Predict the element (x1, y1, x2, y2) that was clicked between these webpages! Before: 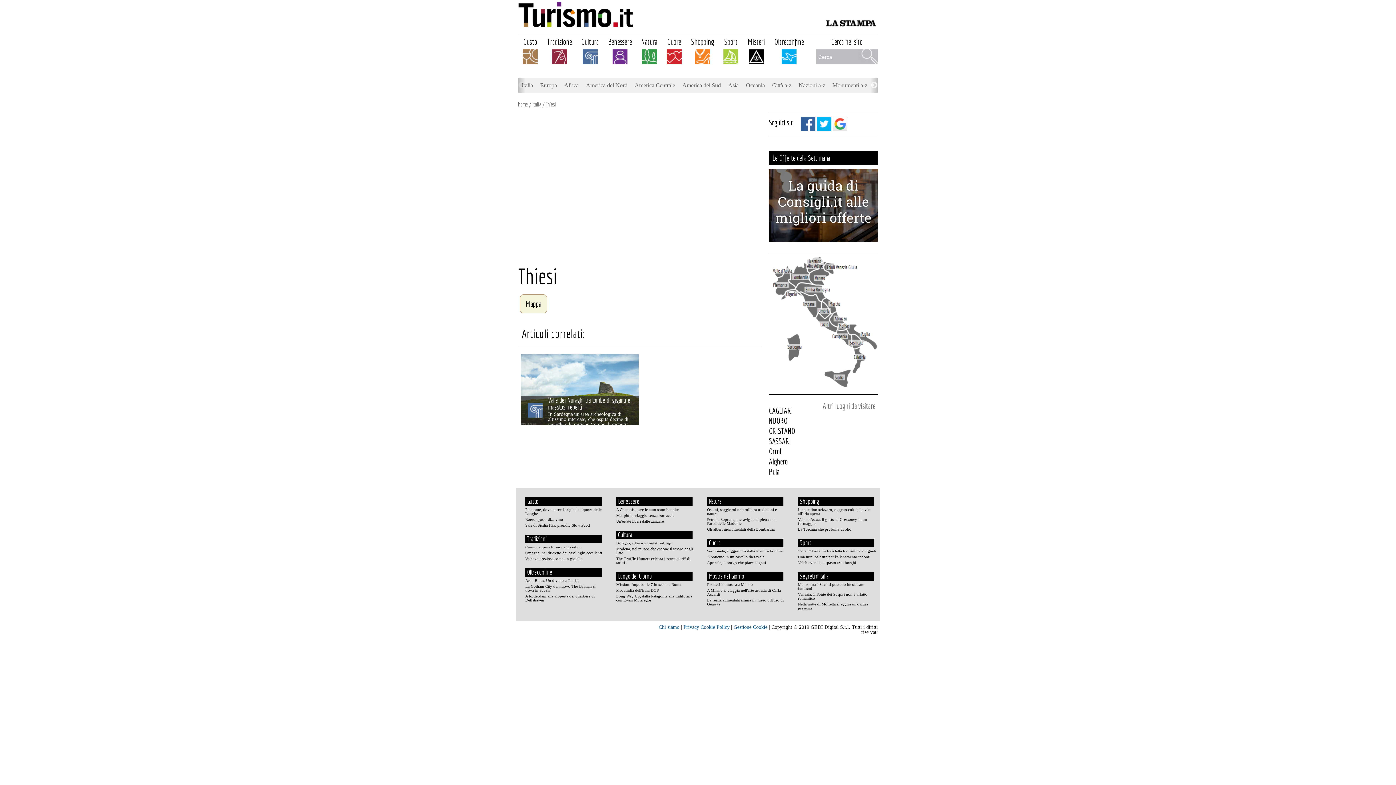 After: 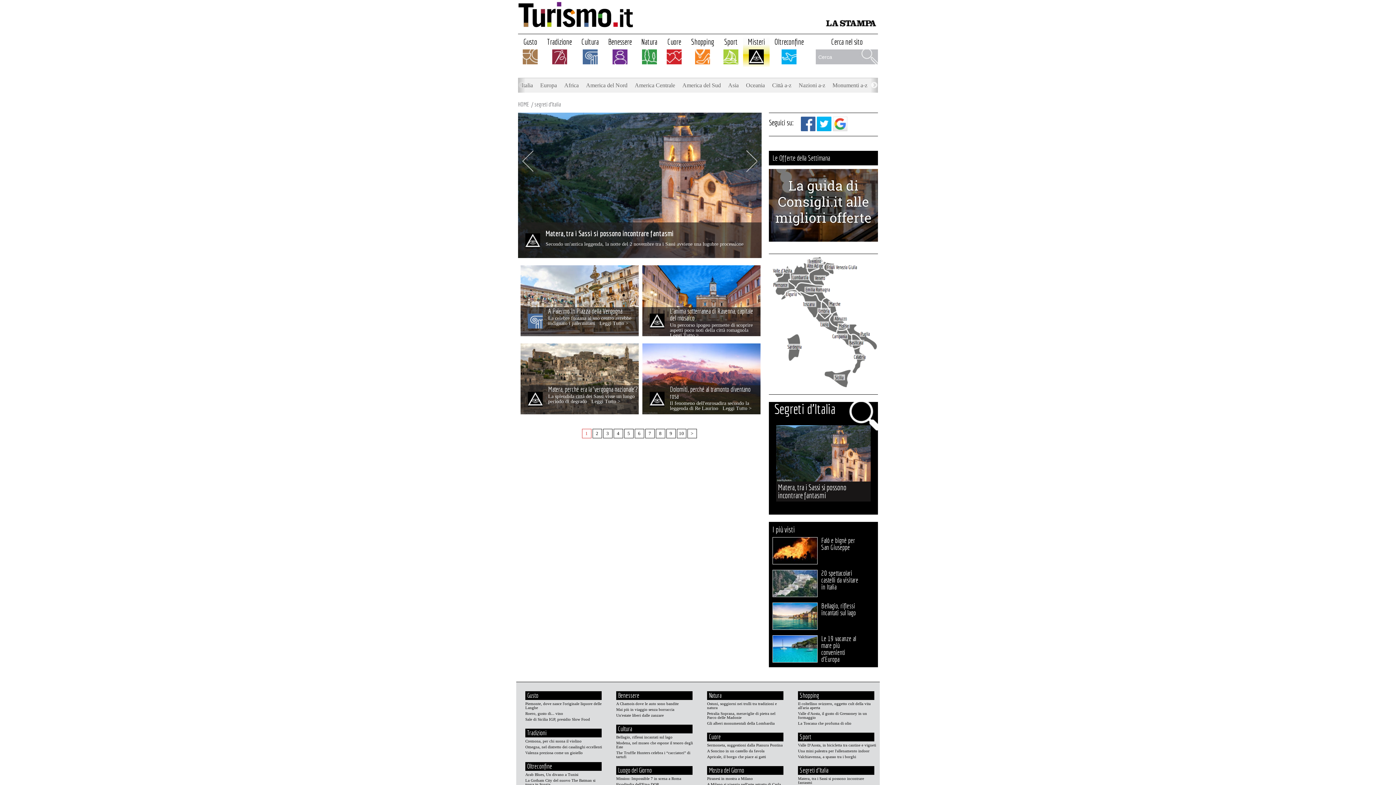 Action: bbox: (747, 56, 765, 67)